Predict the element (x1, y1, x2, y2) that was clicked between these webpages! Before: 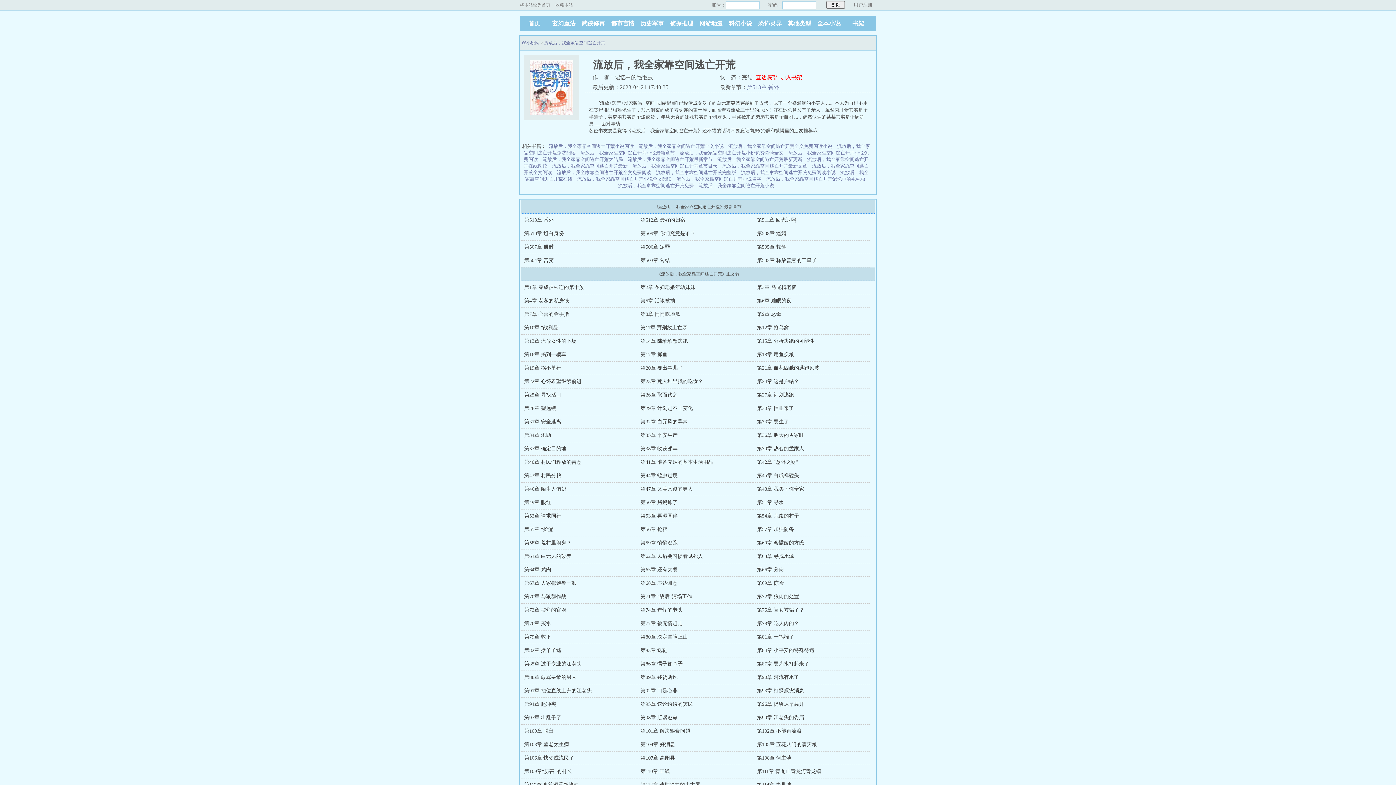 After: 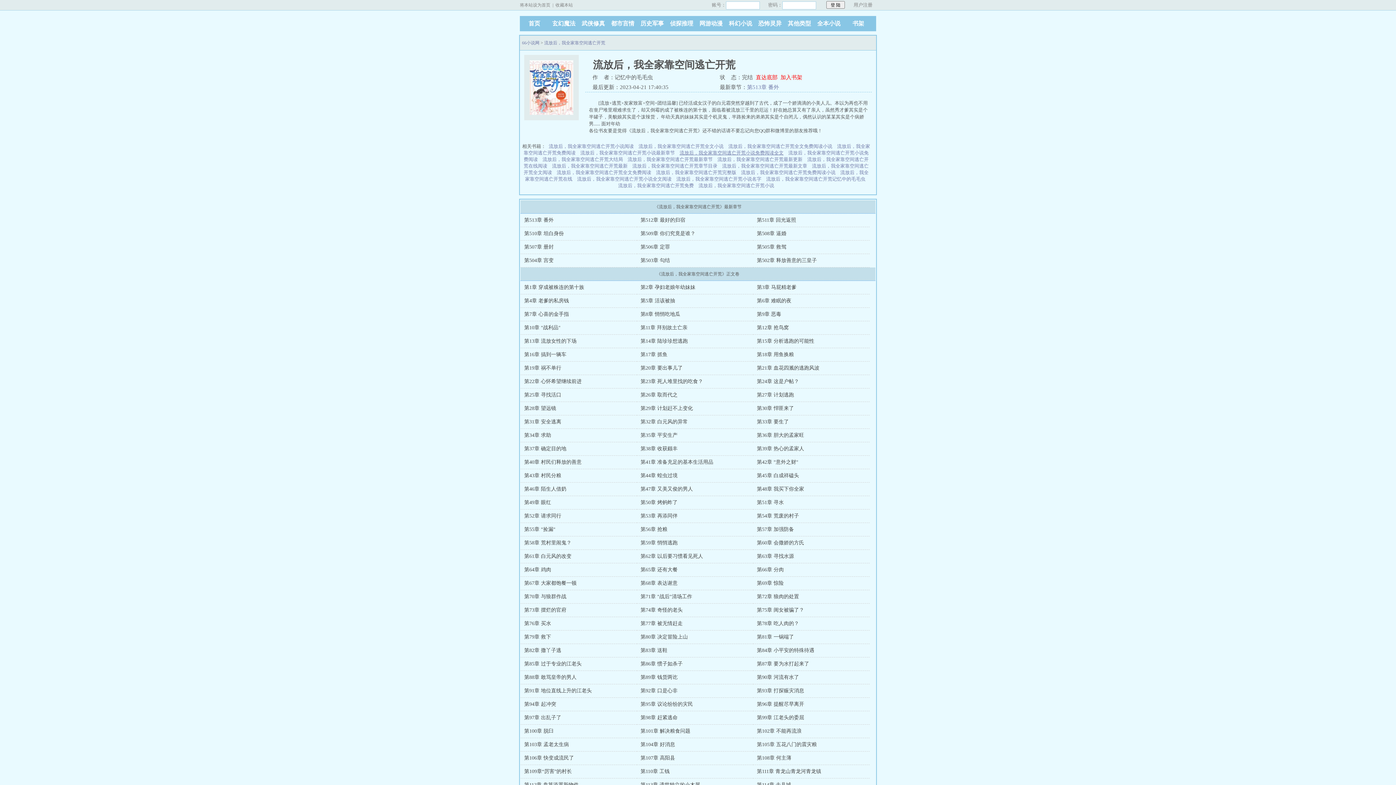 Action: label: 流放后，我全家靠空间逃亡开荒小说免费阅读全文 bbox: (679, 150, 783, 155)